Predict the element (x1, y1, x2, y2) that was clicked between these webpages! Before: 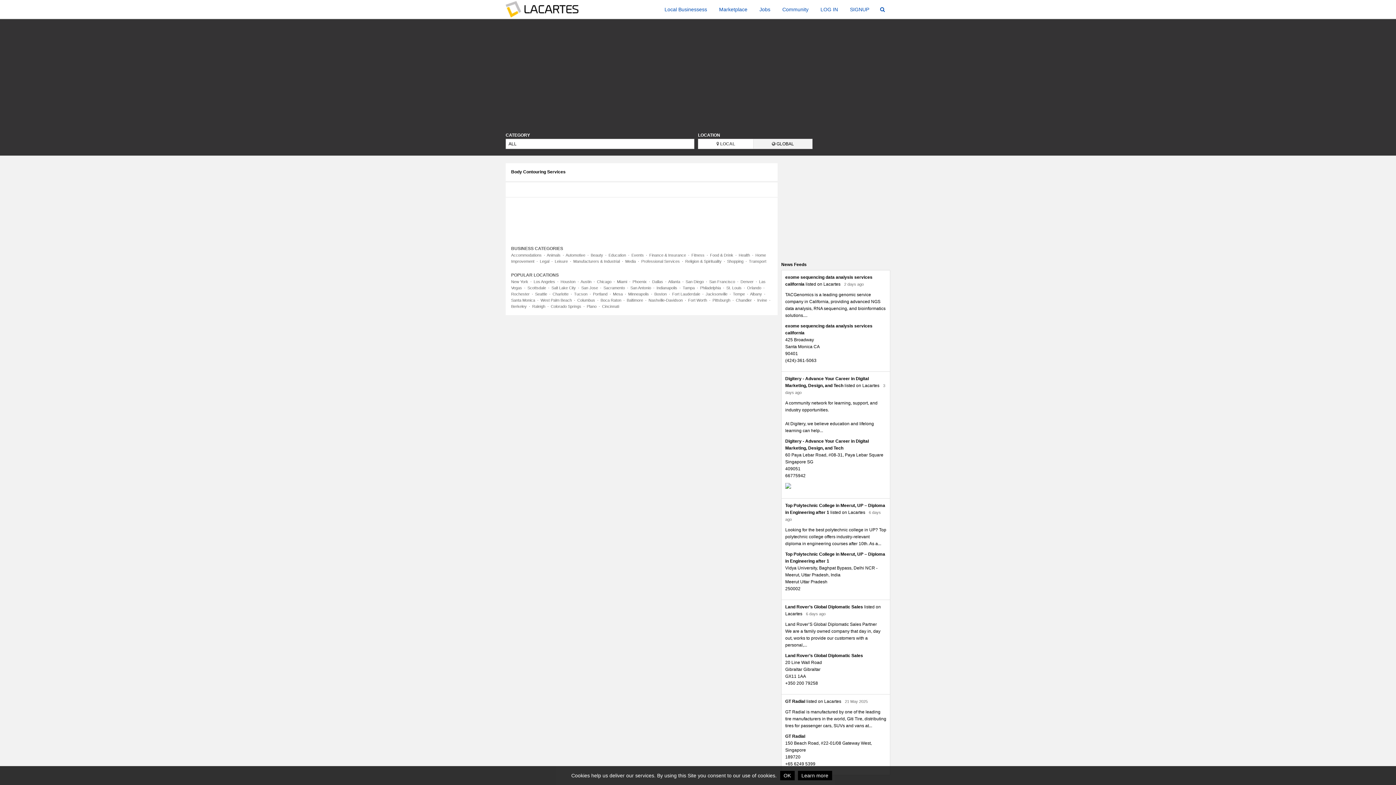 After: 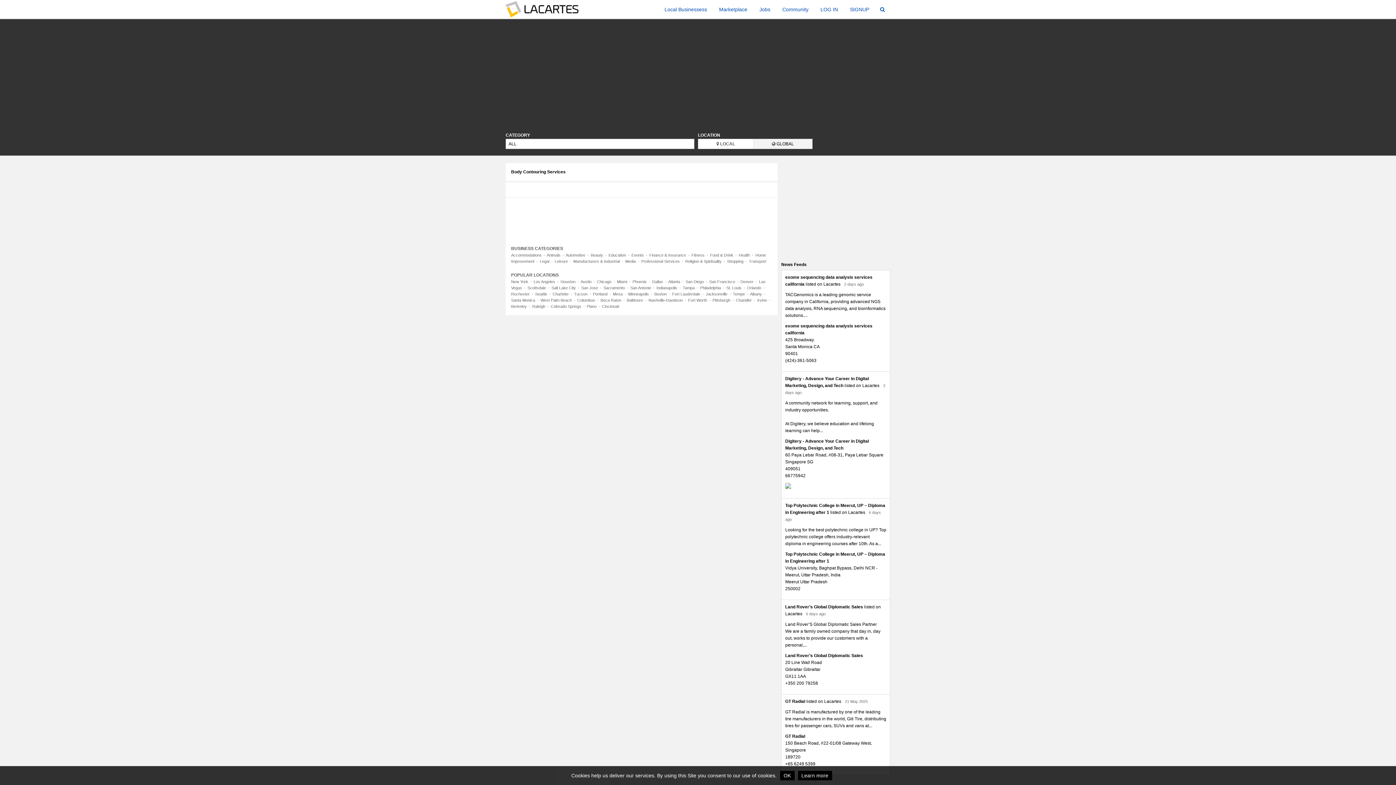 Action: label: Scottsdale bbox: (527, 285, 546, 290)